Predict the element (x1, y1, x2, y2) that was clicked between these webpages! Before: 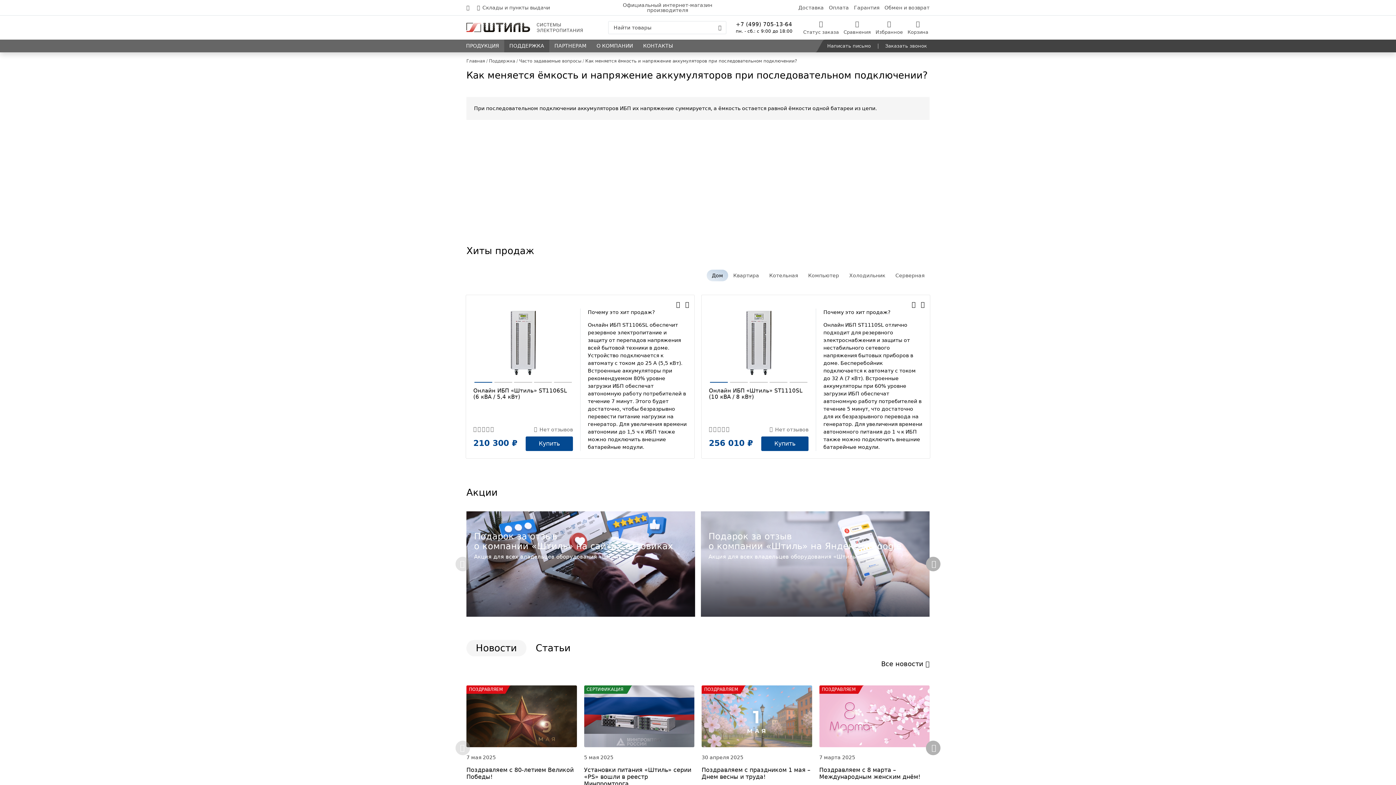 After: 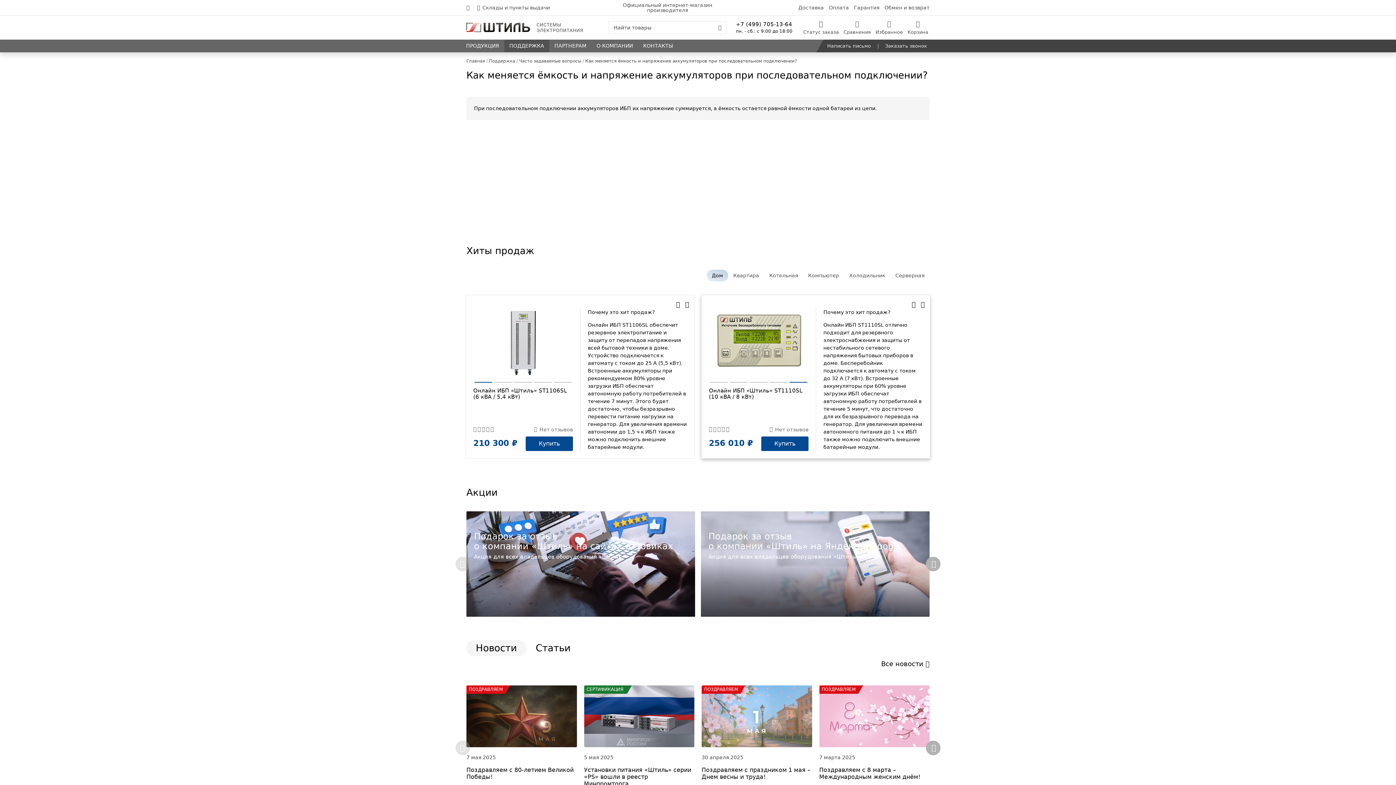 Action: bbox: (789, 382, 807, 382) label: Go to slide 5